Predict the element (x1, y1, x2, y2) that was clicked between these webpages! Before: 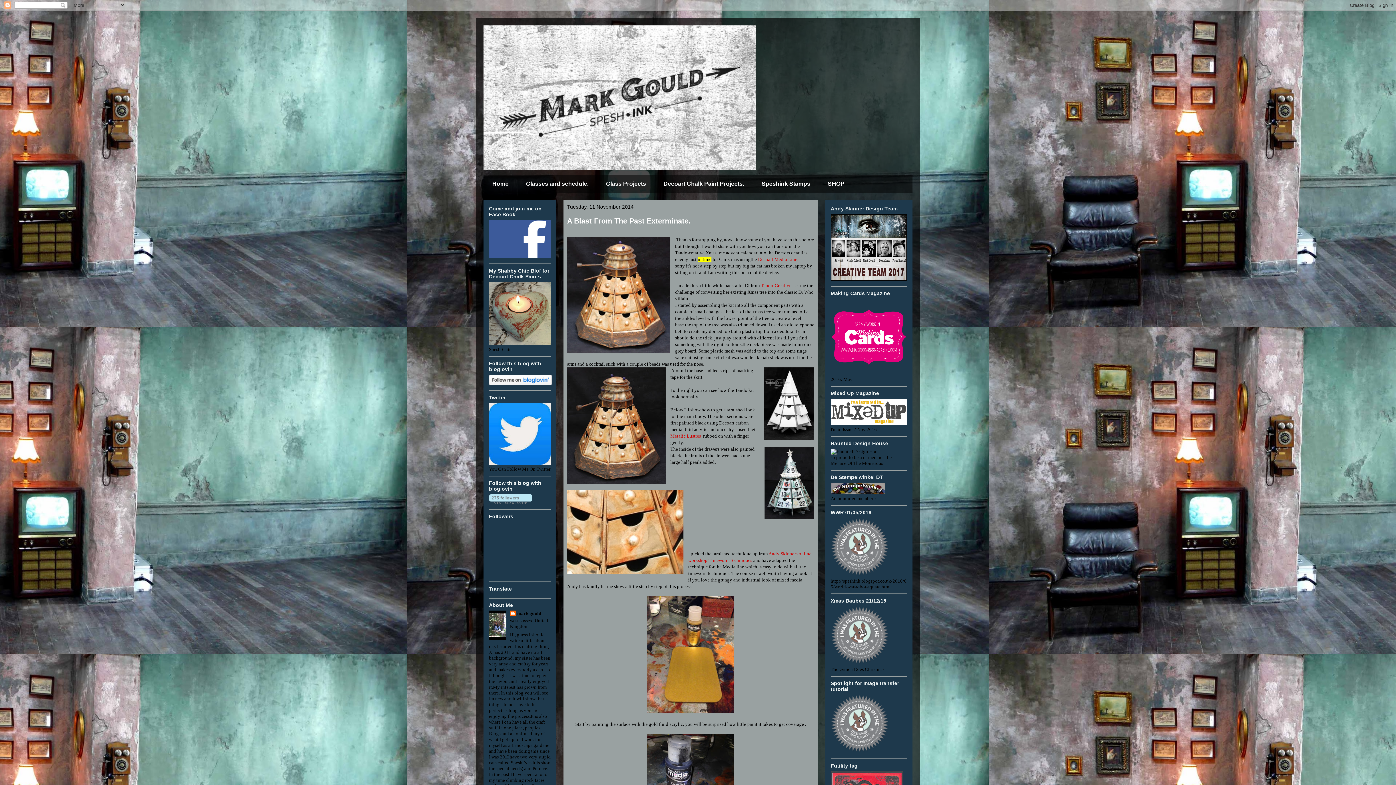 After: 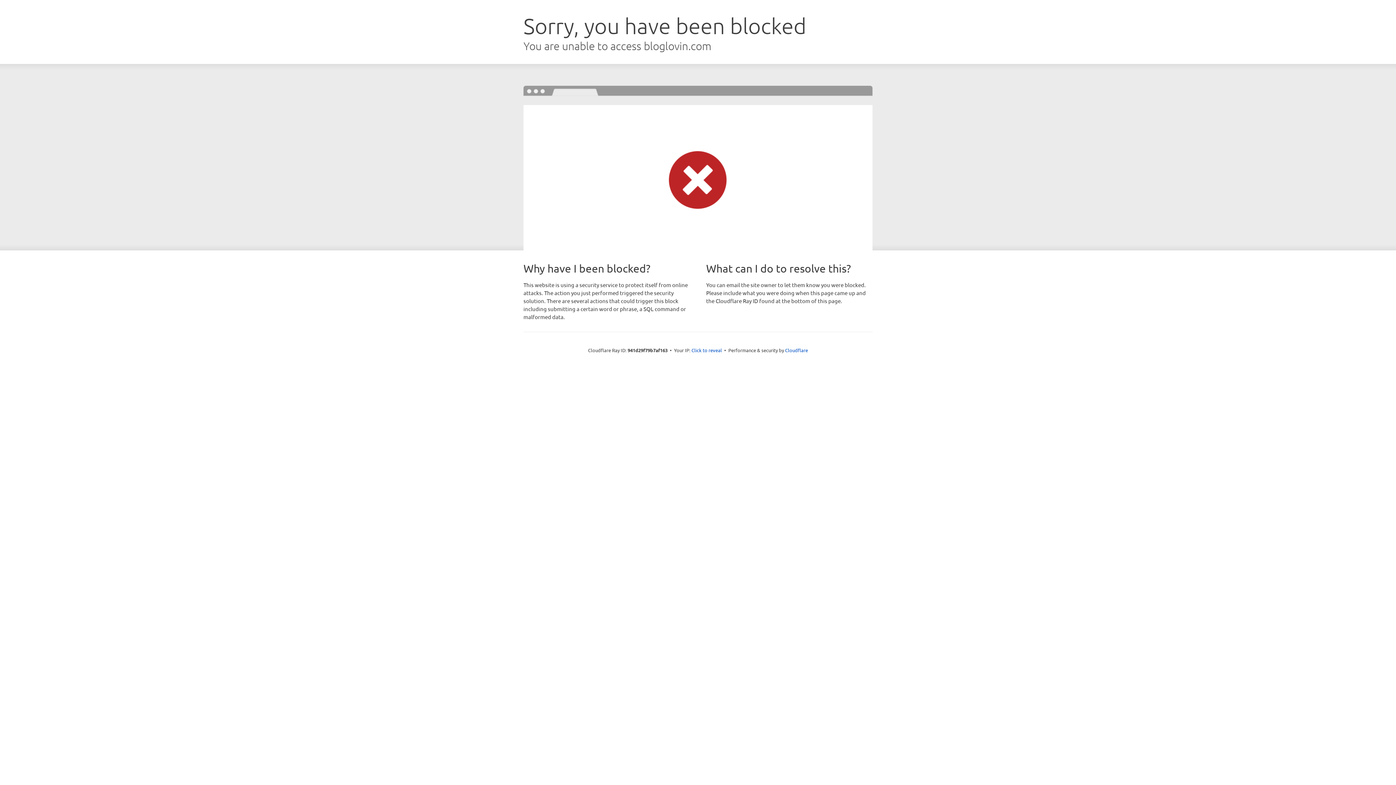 Action: bbox: (489, 500, 532, 505)